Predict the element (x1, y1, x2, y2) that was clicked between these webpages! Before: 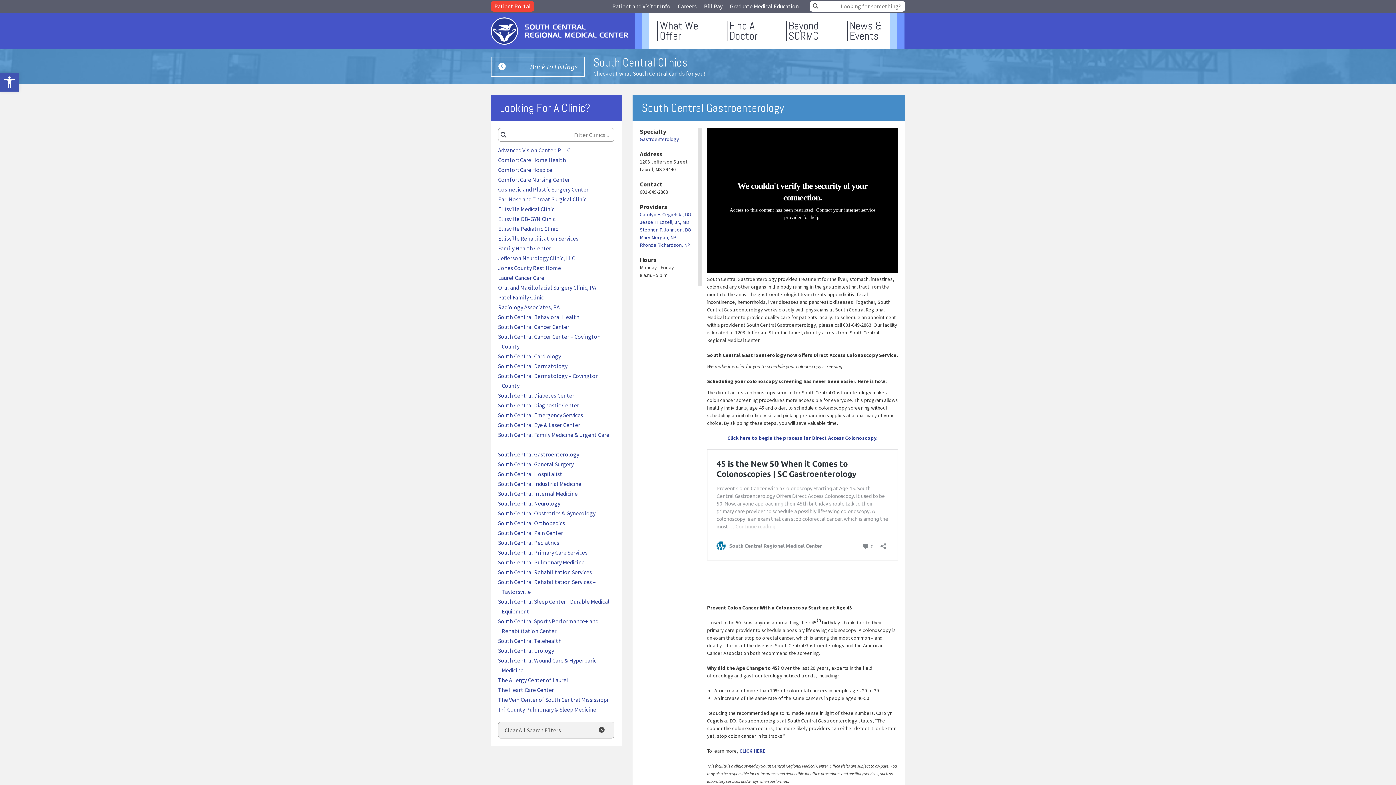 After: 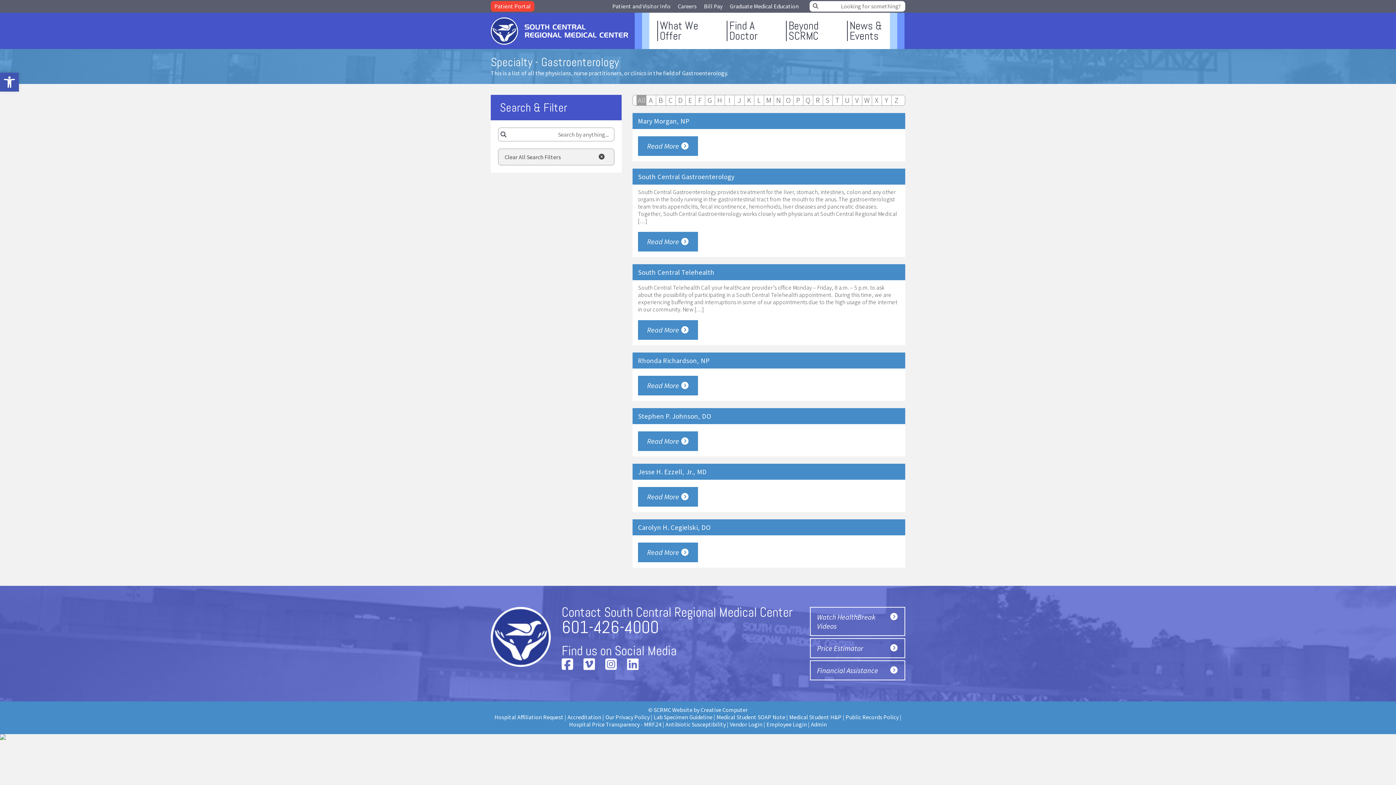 Action: label: Gastroenterology bbox: (640, 136, 679, 142)